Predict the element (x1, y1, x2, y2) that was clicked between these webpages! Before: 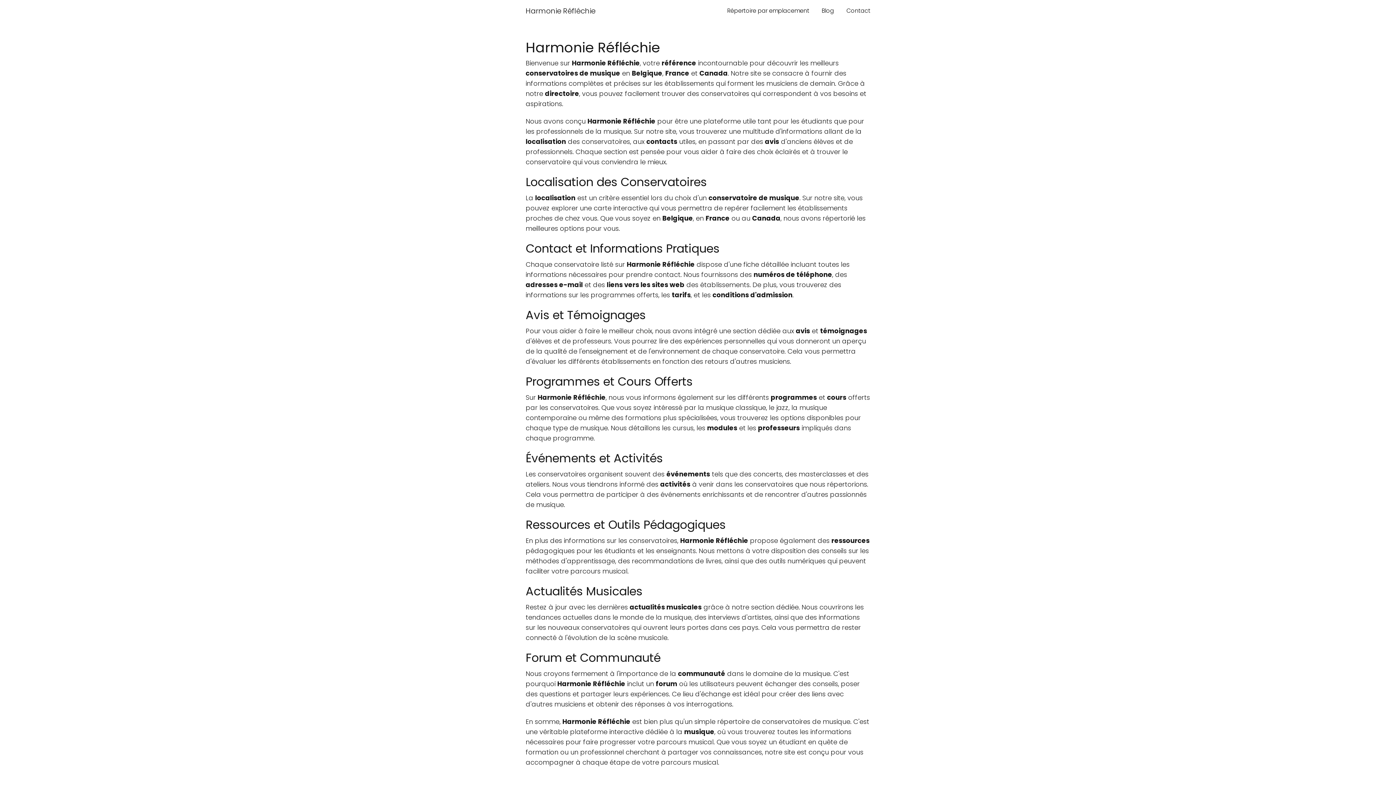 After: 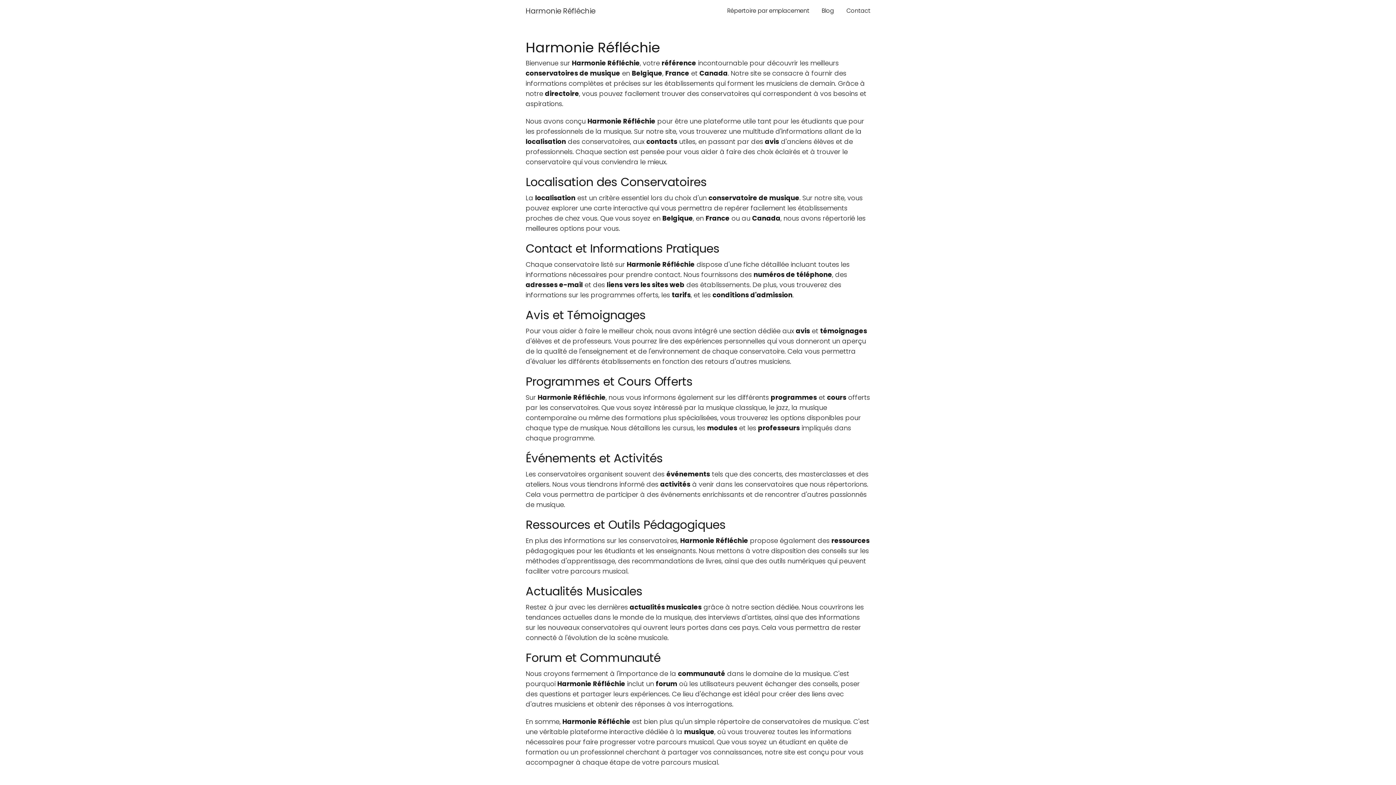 Action: bbox: (525, 5, 595, 16) label: Harmonie Réfléchie